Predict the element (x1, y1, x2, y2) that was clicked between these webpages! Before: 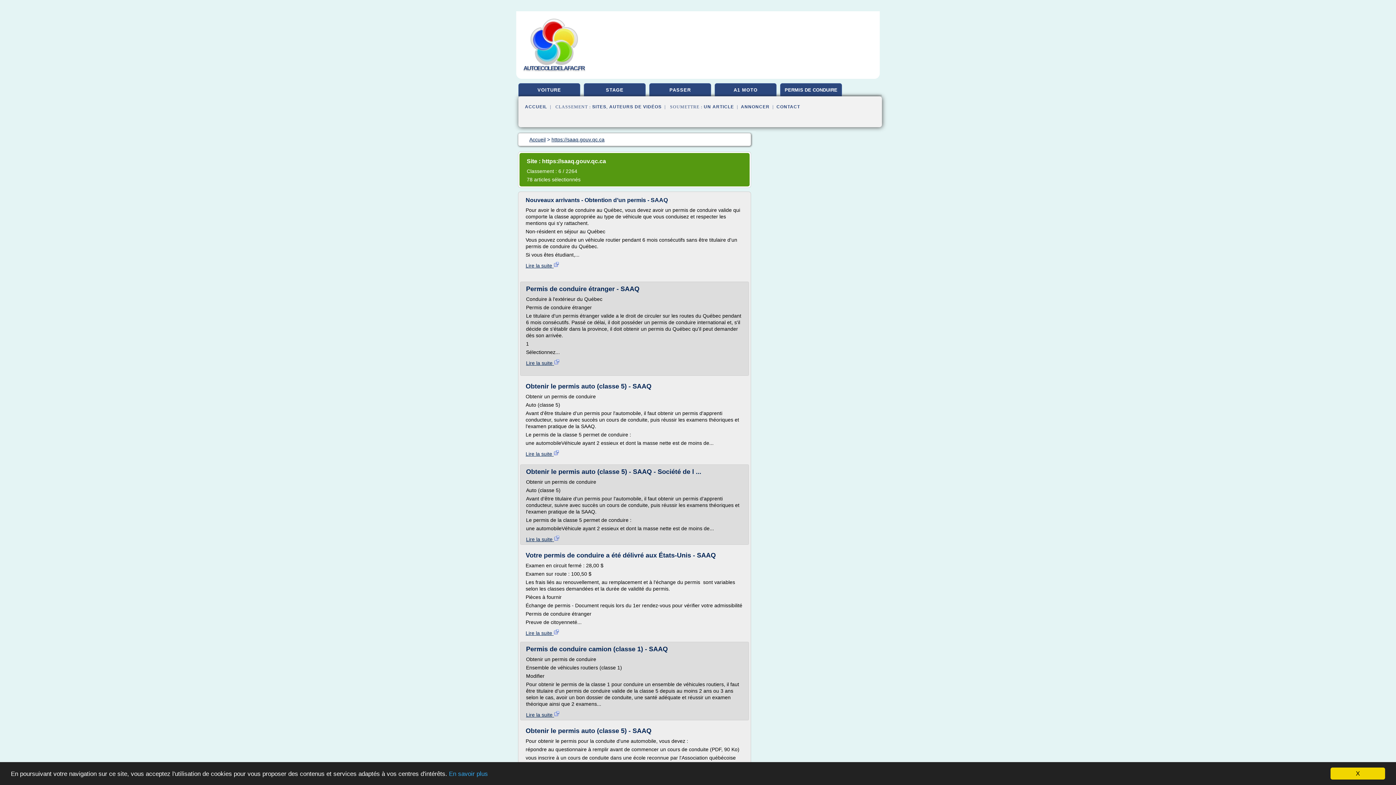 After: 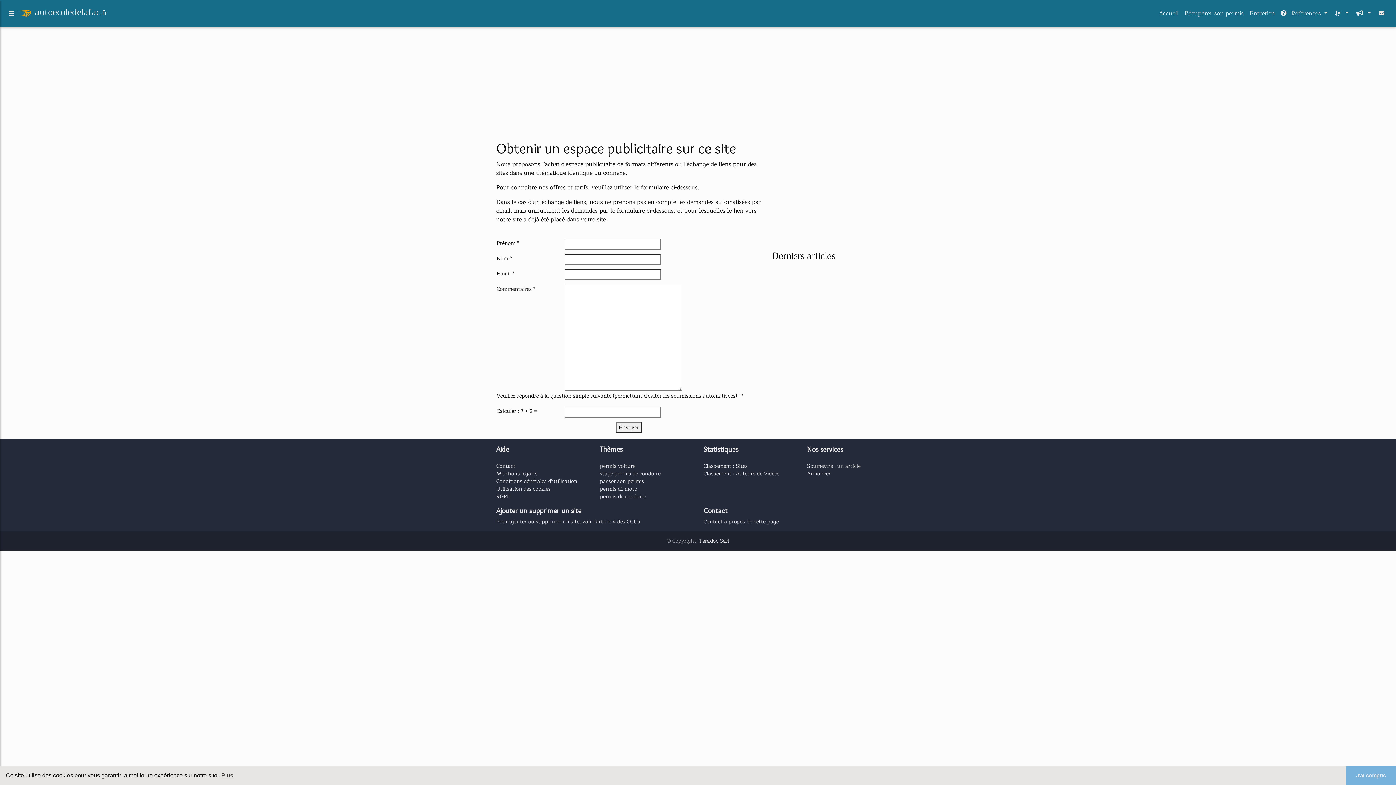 Action: label: ANNONCER bbox: (741, 104, 769, 109)